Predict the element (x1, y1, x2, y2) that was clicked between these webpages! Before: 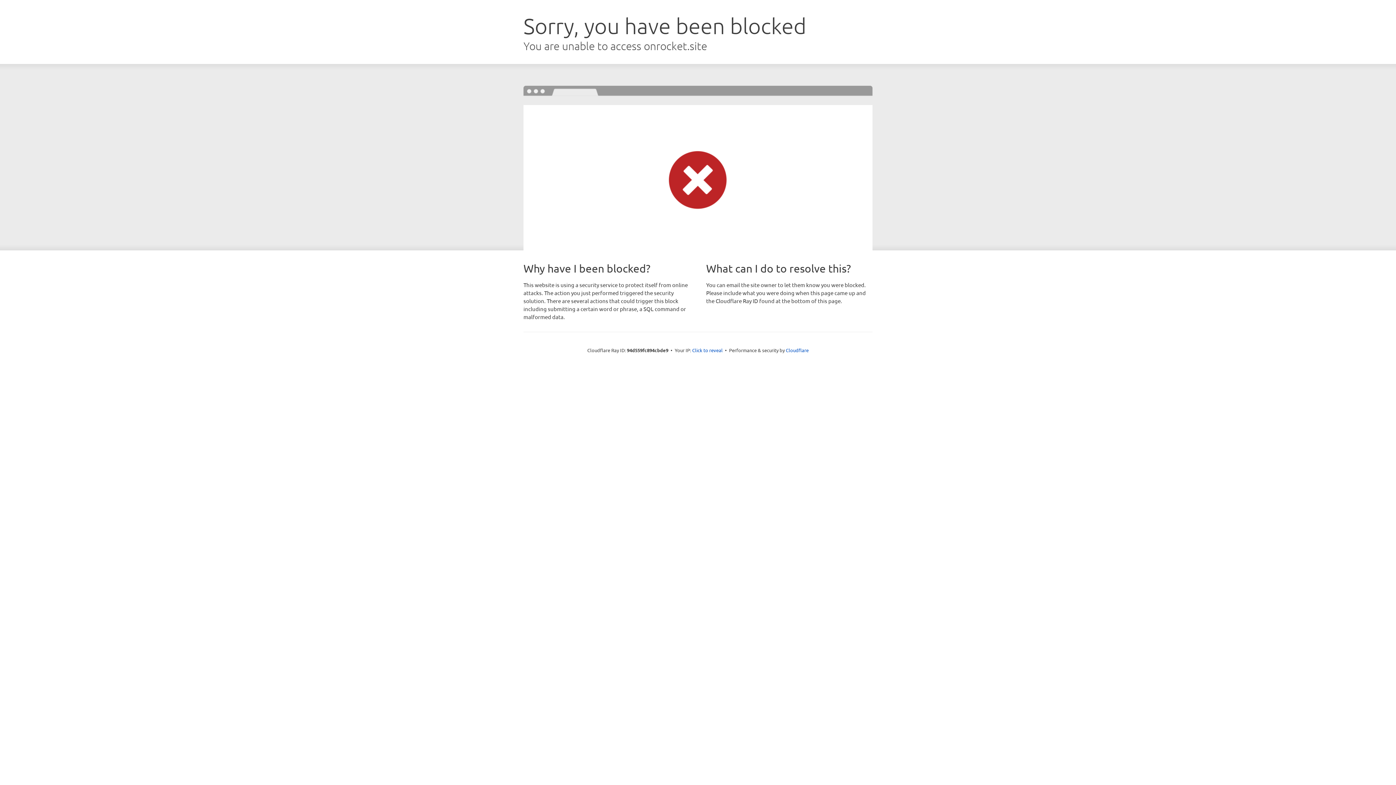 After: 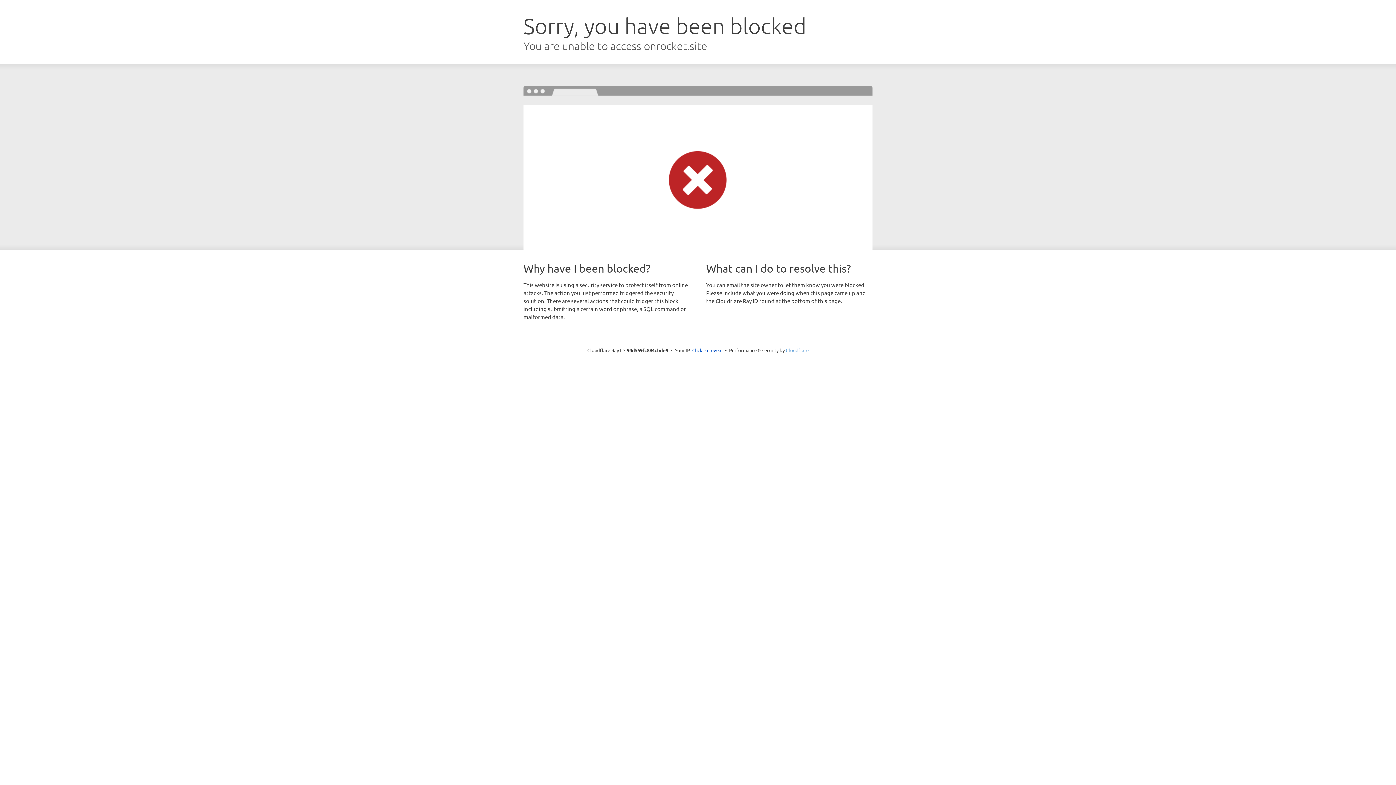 Action: label: Cloudflare bbox: (786, 347, 808, 353)